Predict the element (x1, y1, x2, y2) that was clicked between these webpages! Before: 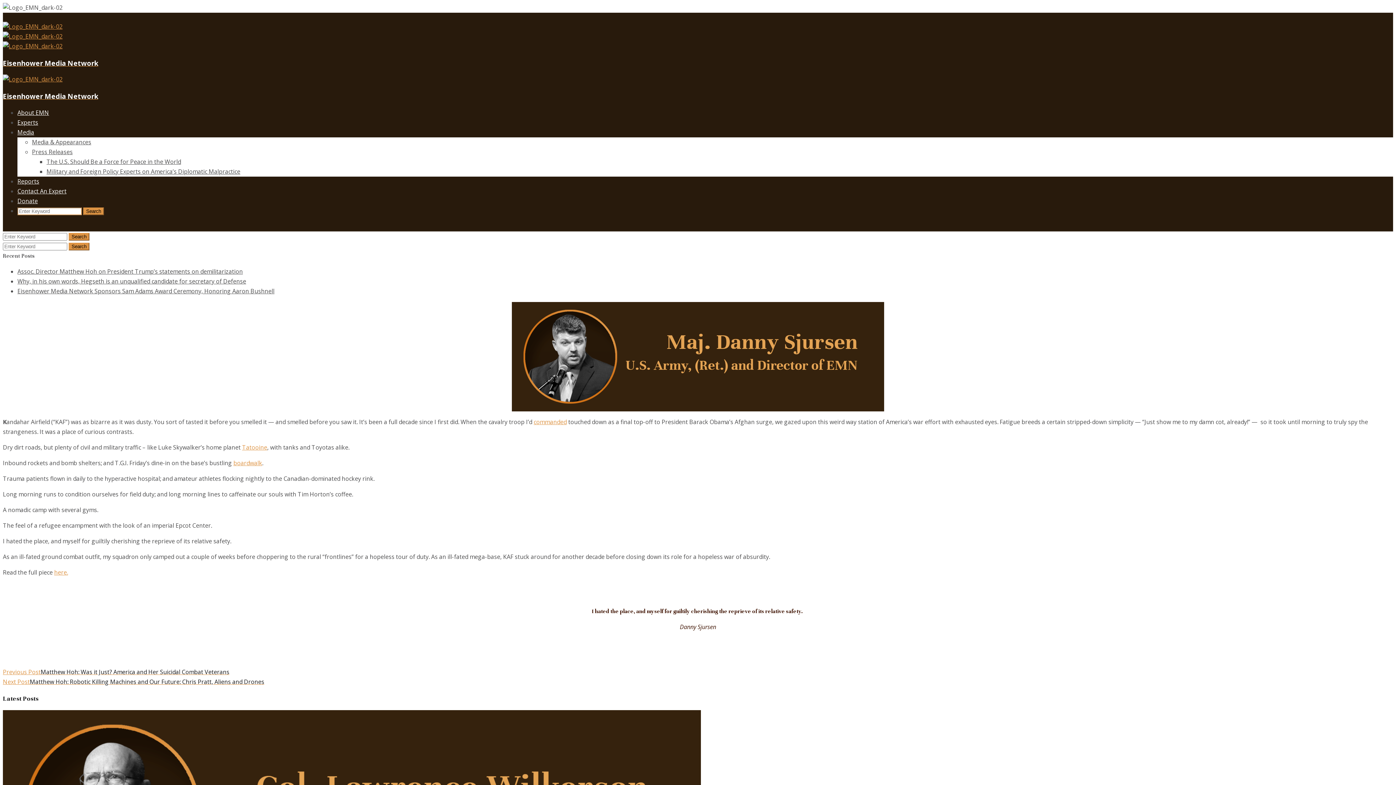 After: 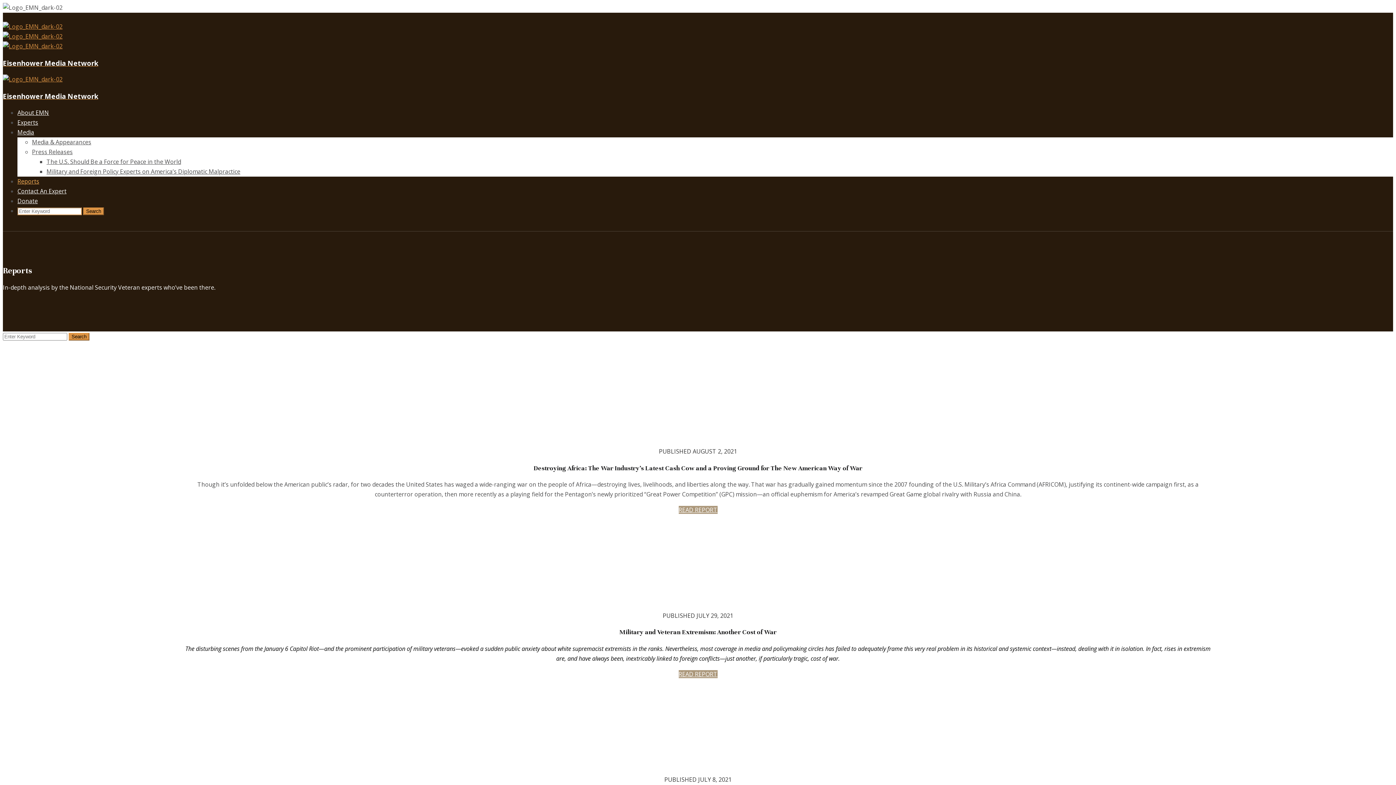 Action: bbox: (17, 177, 39, 185) label: Reports